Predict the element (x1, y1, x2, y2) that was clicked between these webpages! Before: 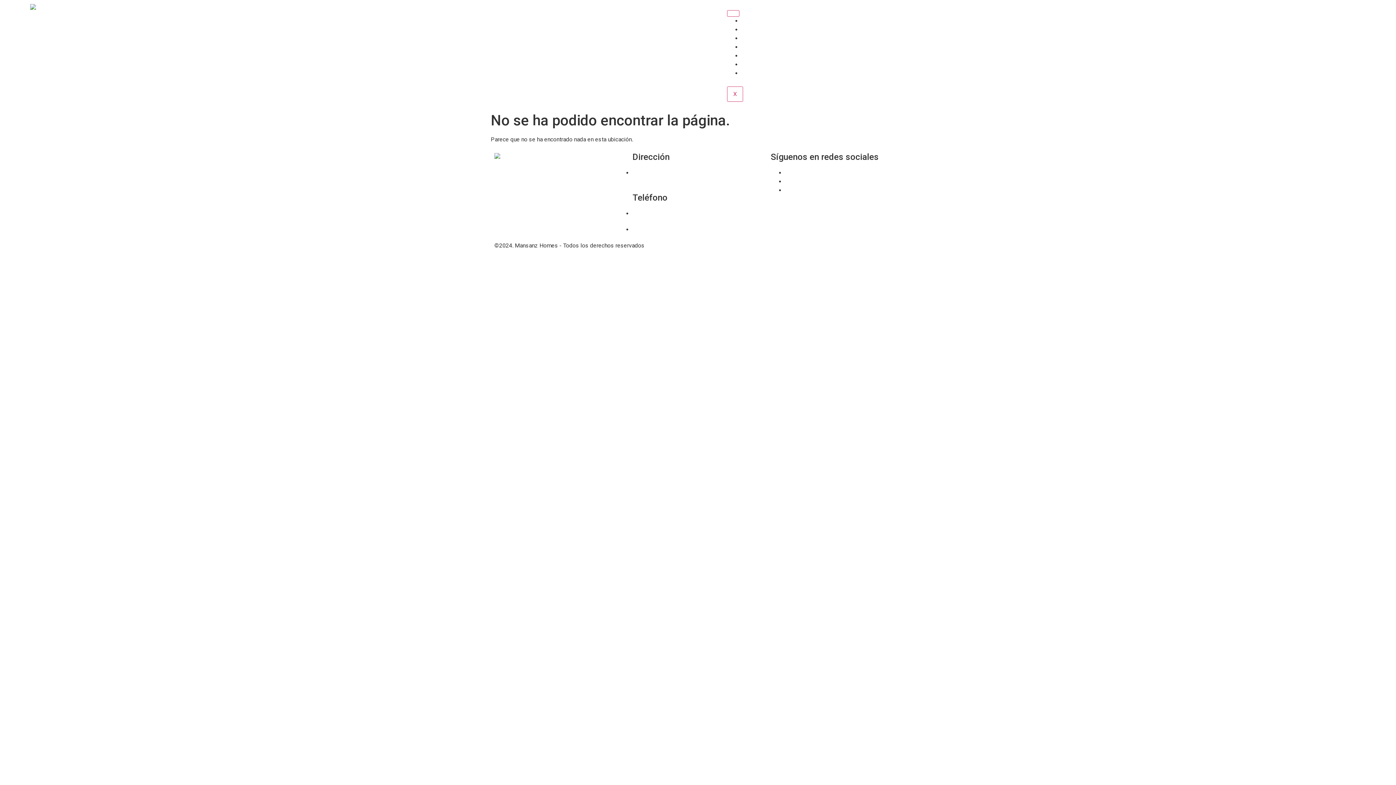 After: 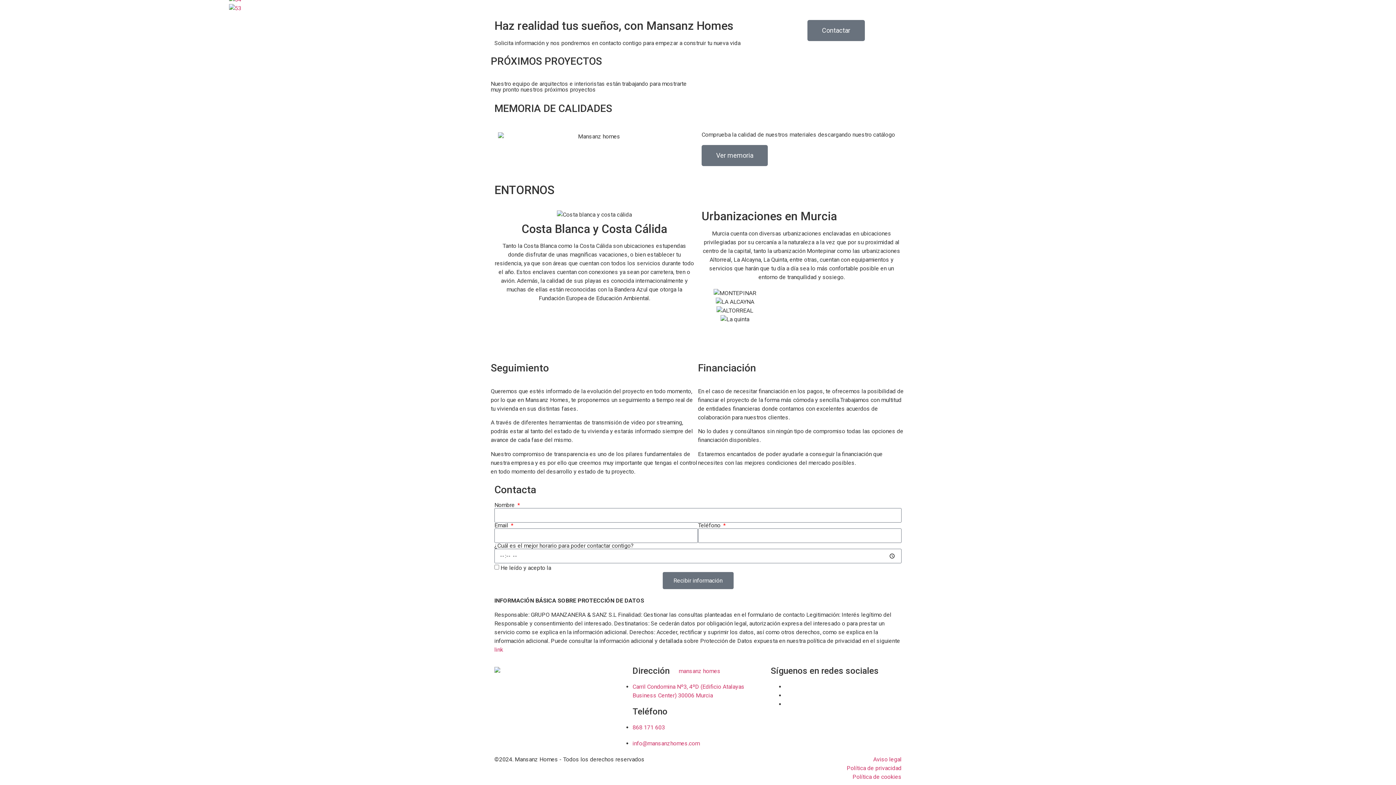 Action: bbox: (741, 43, 771, 50) label: ENTORNOS